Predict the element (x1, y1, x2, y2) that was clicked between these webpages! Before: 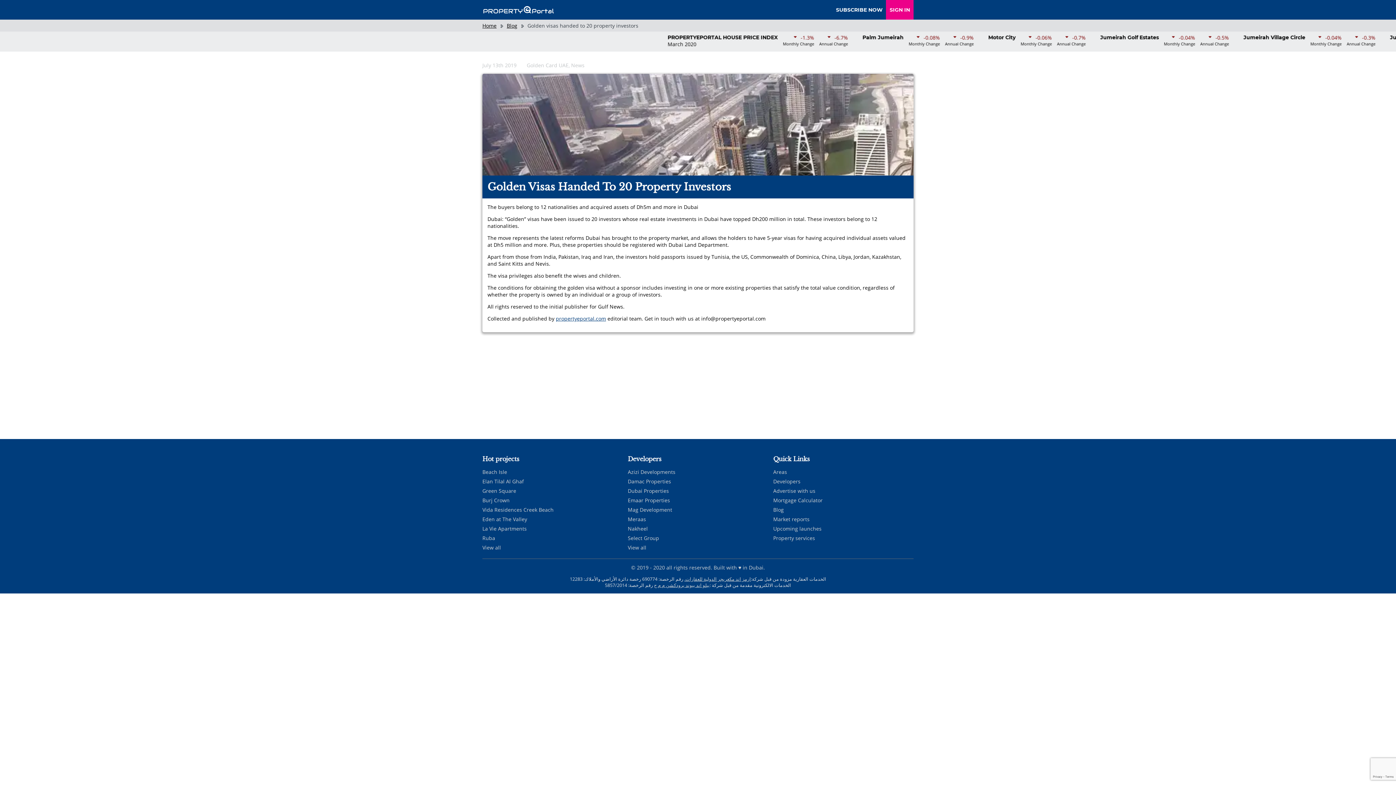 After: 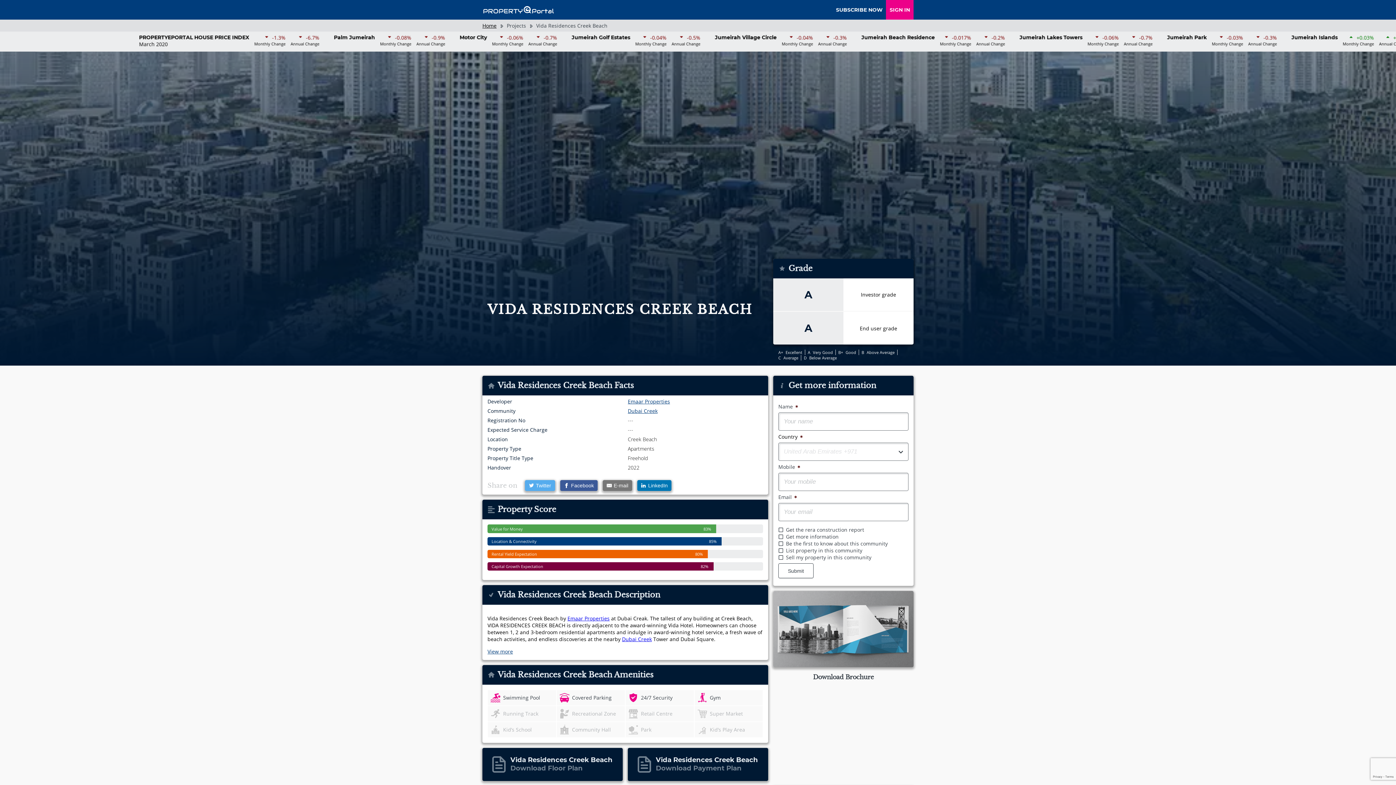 Action: label: Vida Residences Creek Beach bbox: (482, 506, 553, 513)